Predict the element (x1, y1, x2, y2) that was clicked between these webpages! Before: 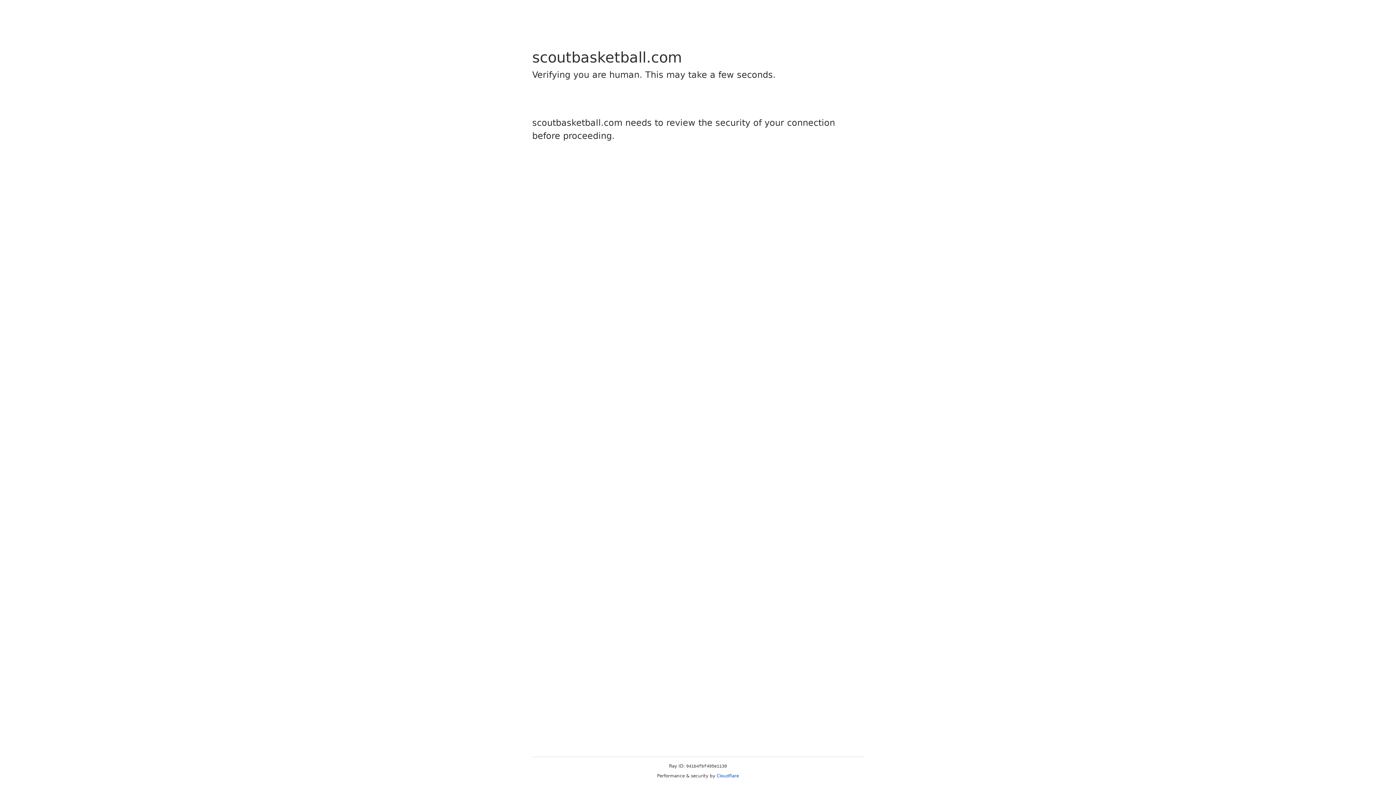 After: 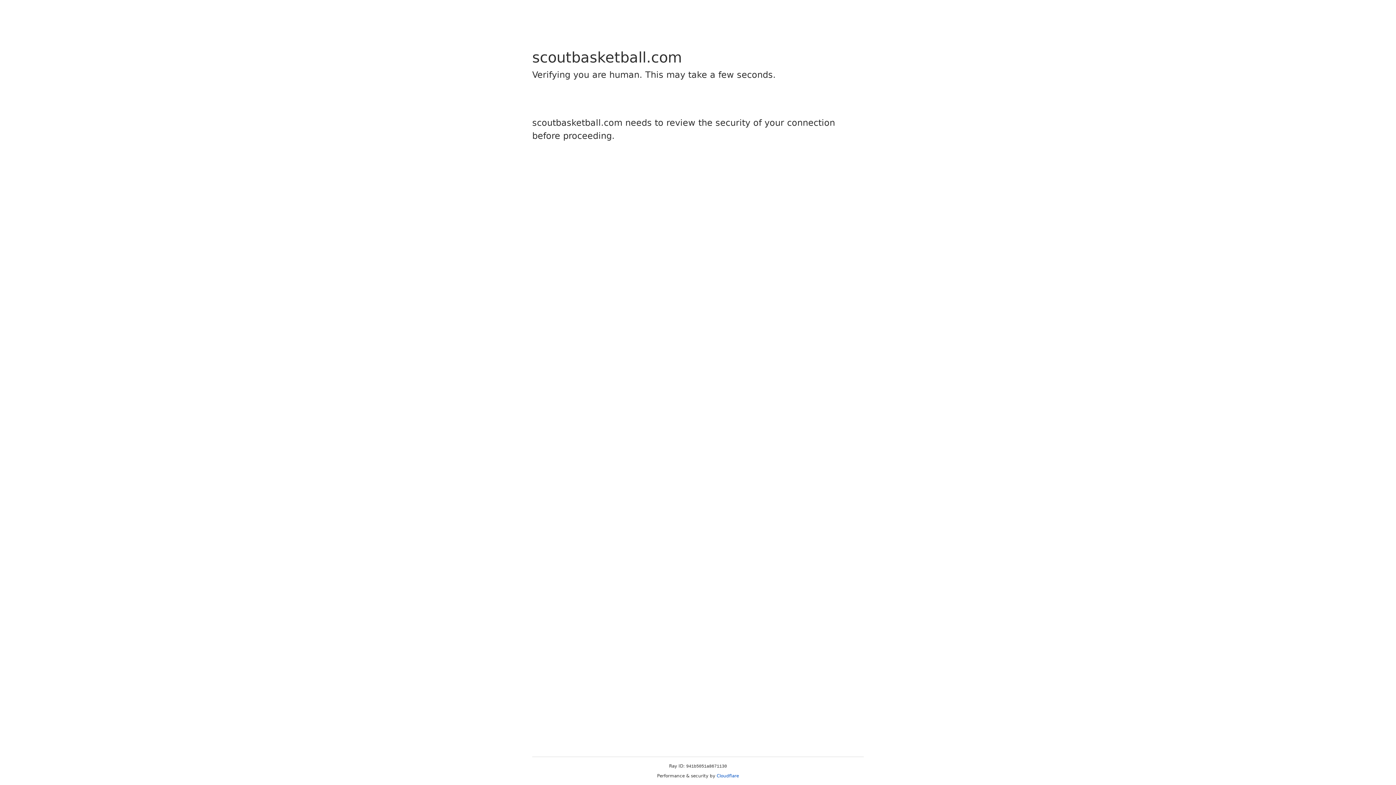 Action: label: Cloudflare bbox: (716, 773, 739, 778)